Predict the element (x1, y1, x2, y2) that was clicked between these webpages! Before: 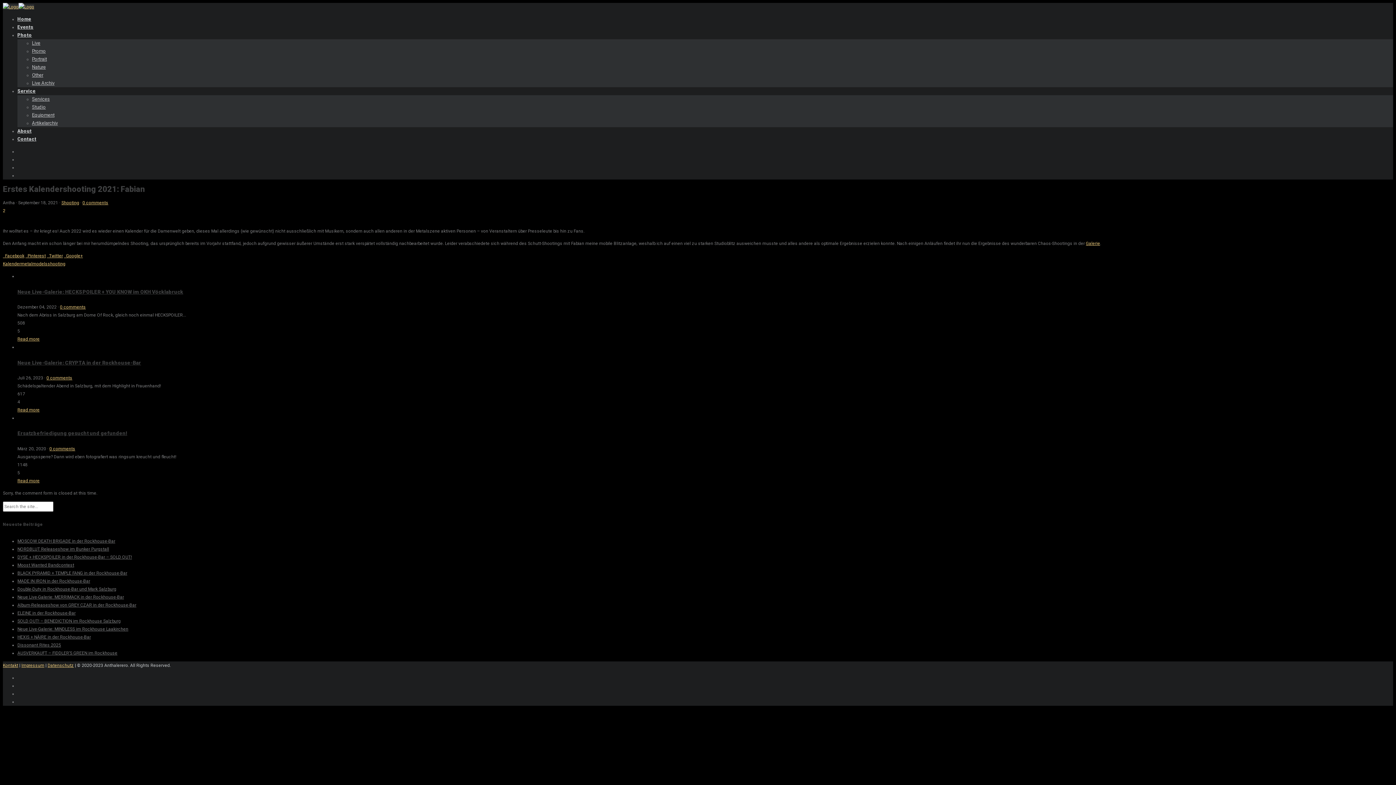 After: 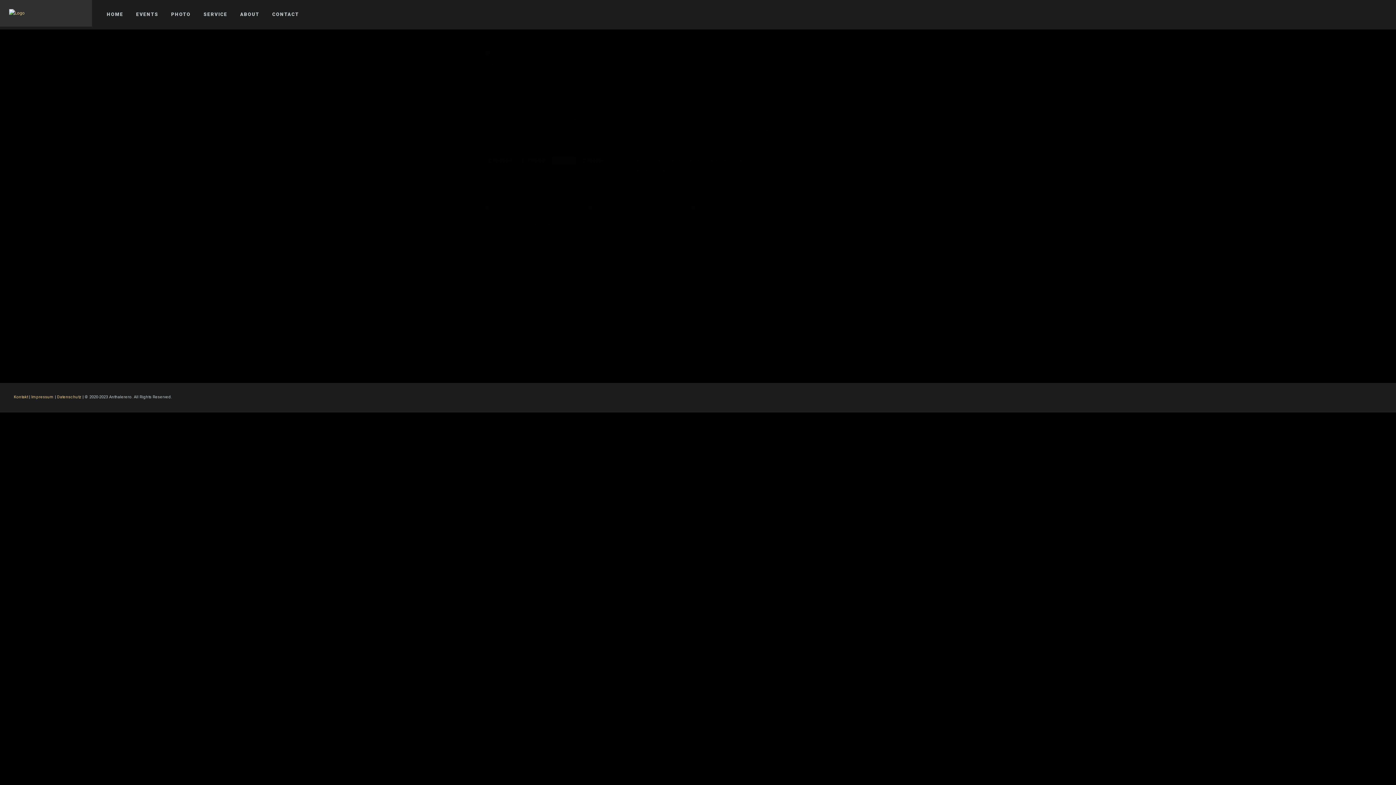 Action: bbox: (17, 634, 90, 639) label: HEXIS + NÀIRE in der Rockhouse-Bar